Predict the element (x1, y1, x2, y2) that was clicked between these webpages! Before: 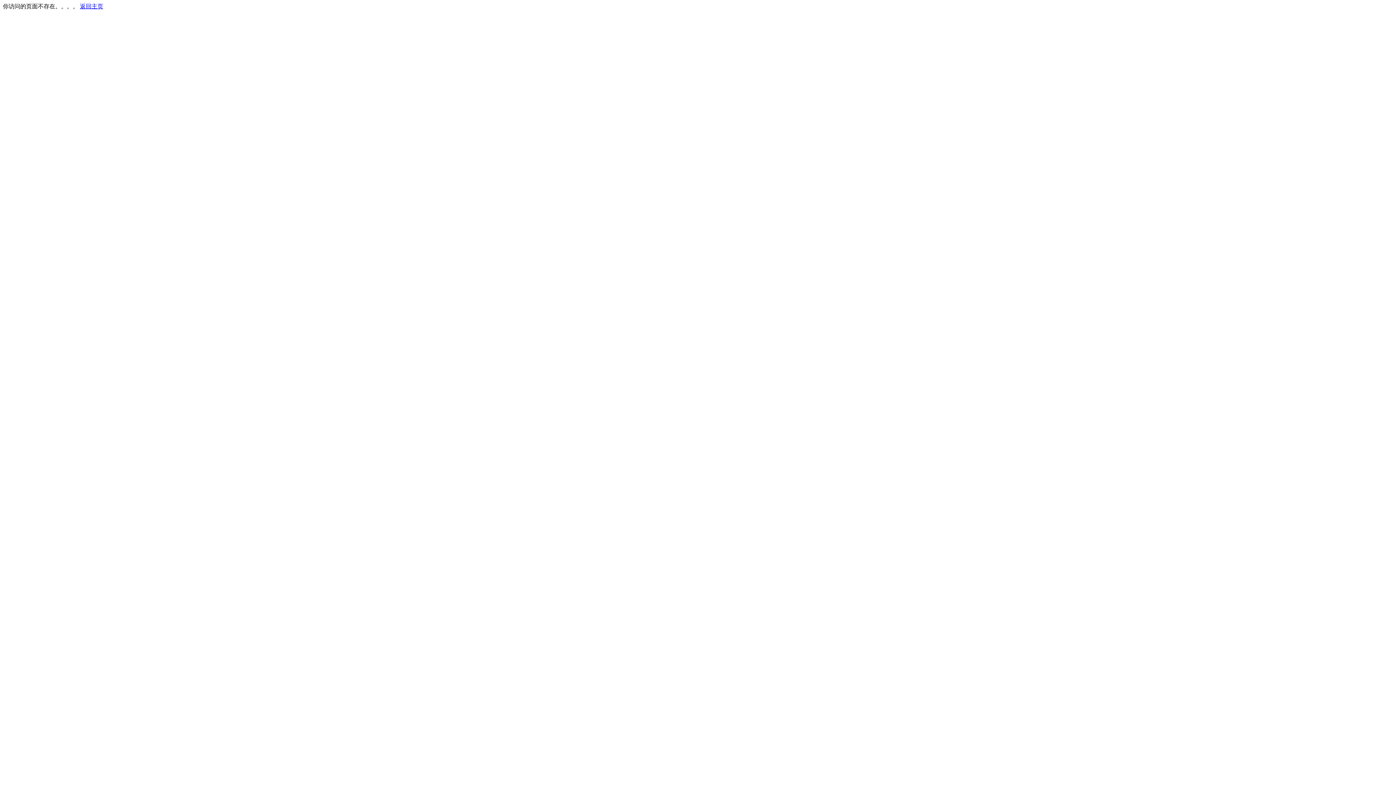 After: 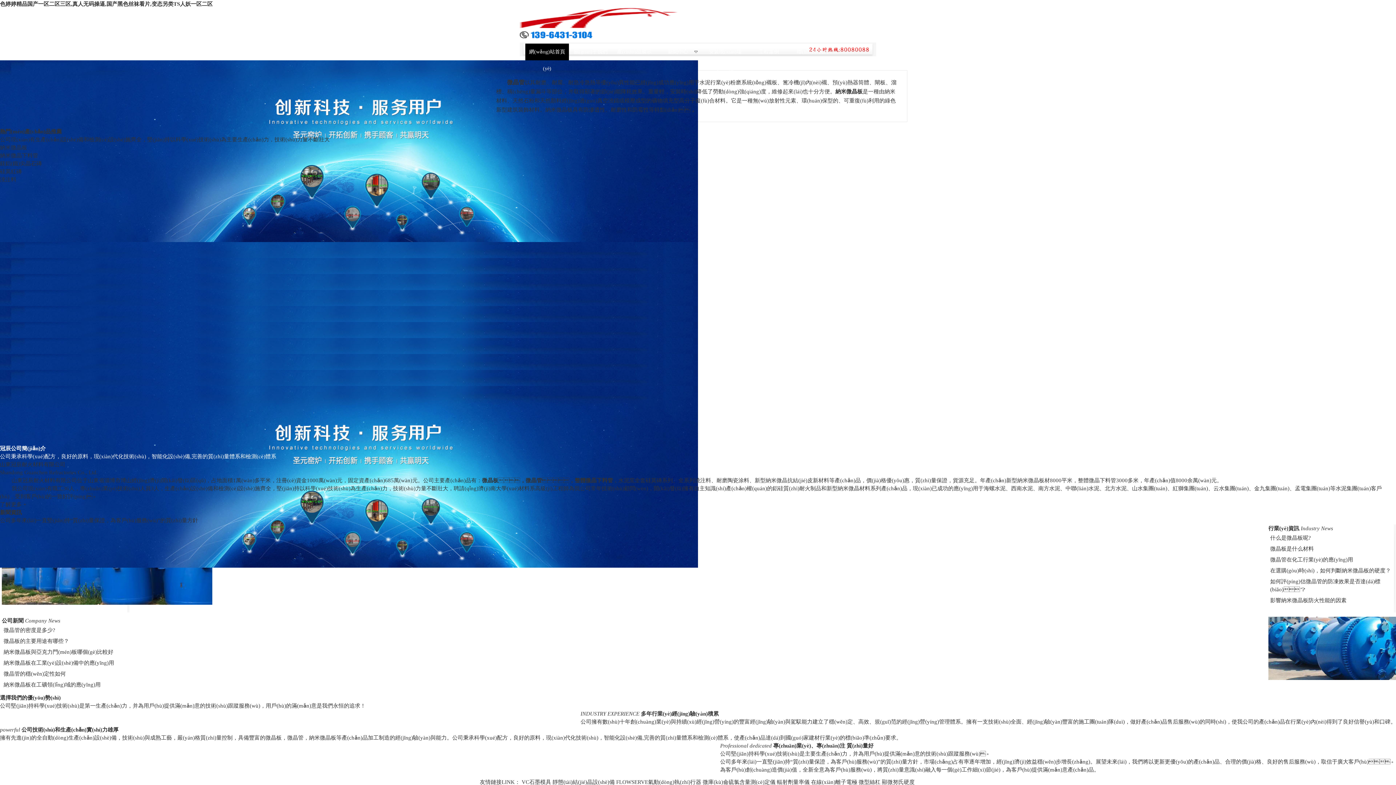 Action: label: 返回主页 bbox: (80, 3, 103, 9)